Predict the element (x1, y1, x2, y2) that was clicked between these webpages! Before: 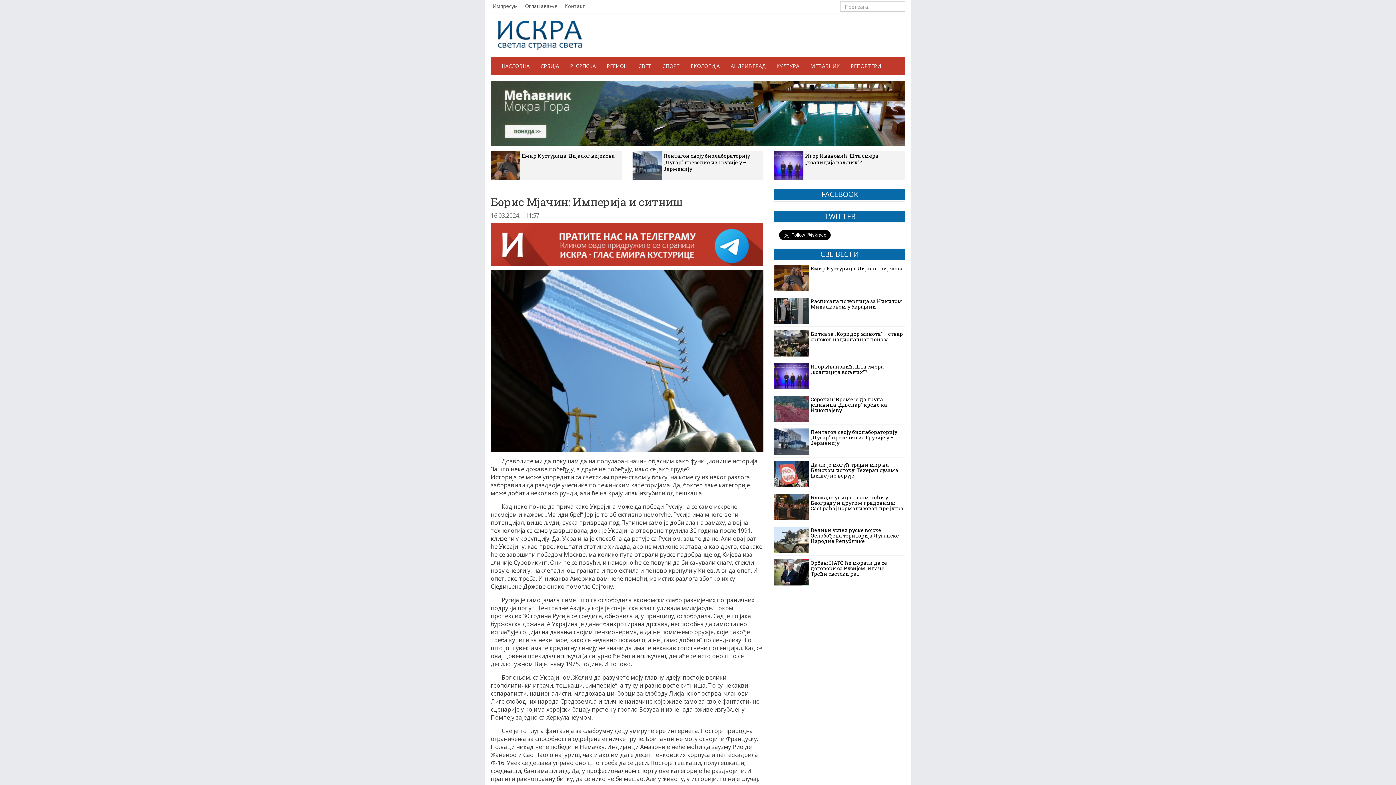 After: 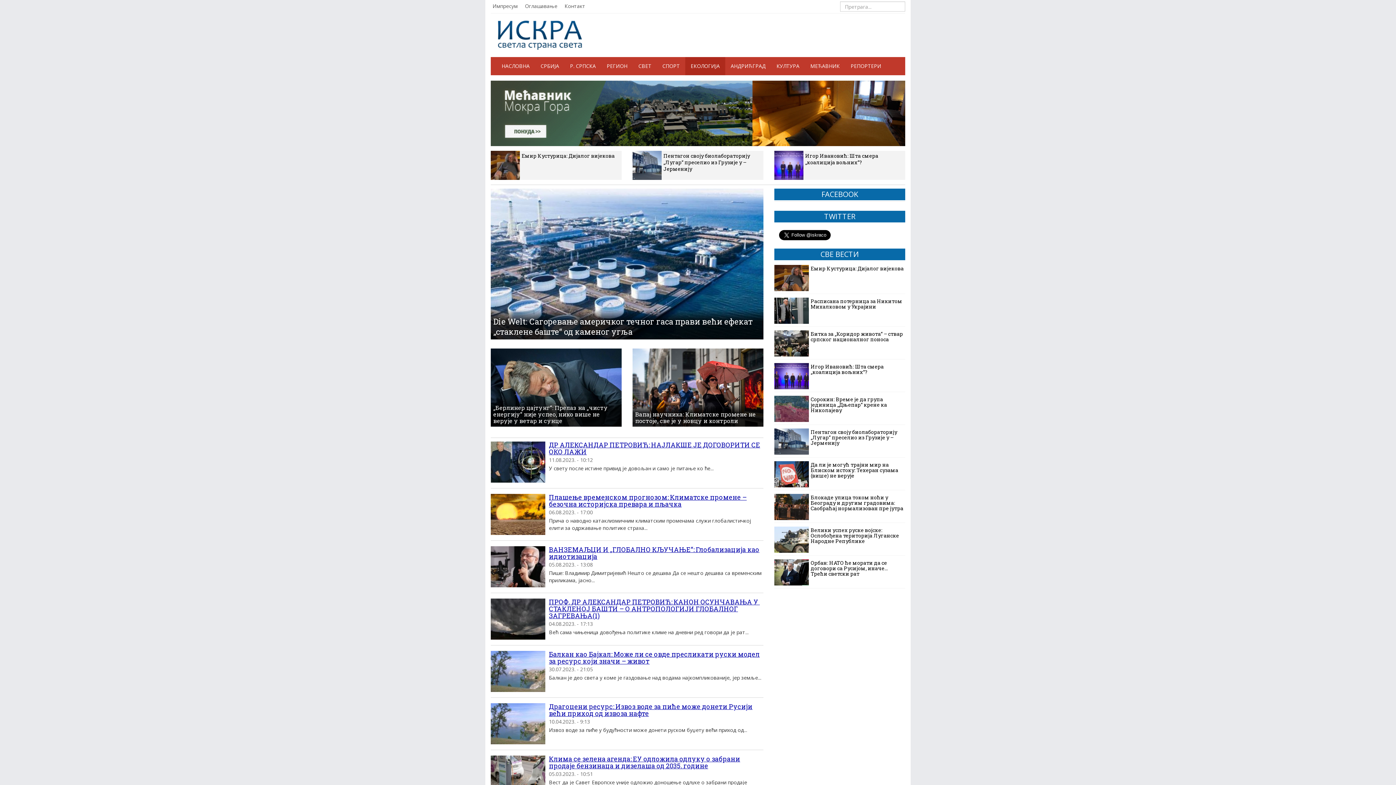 Action: bbox: (685, 57, 725, 75) label: ЕКОЛОГИЈА